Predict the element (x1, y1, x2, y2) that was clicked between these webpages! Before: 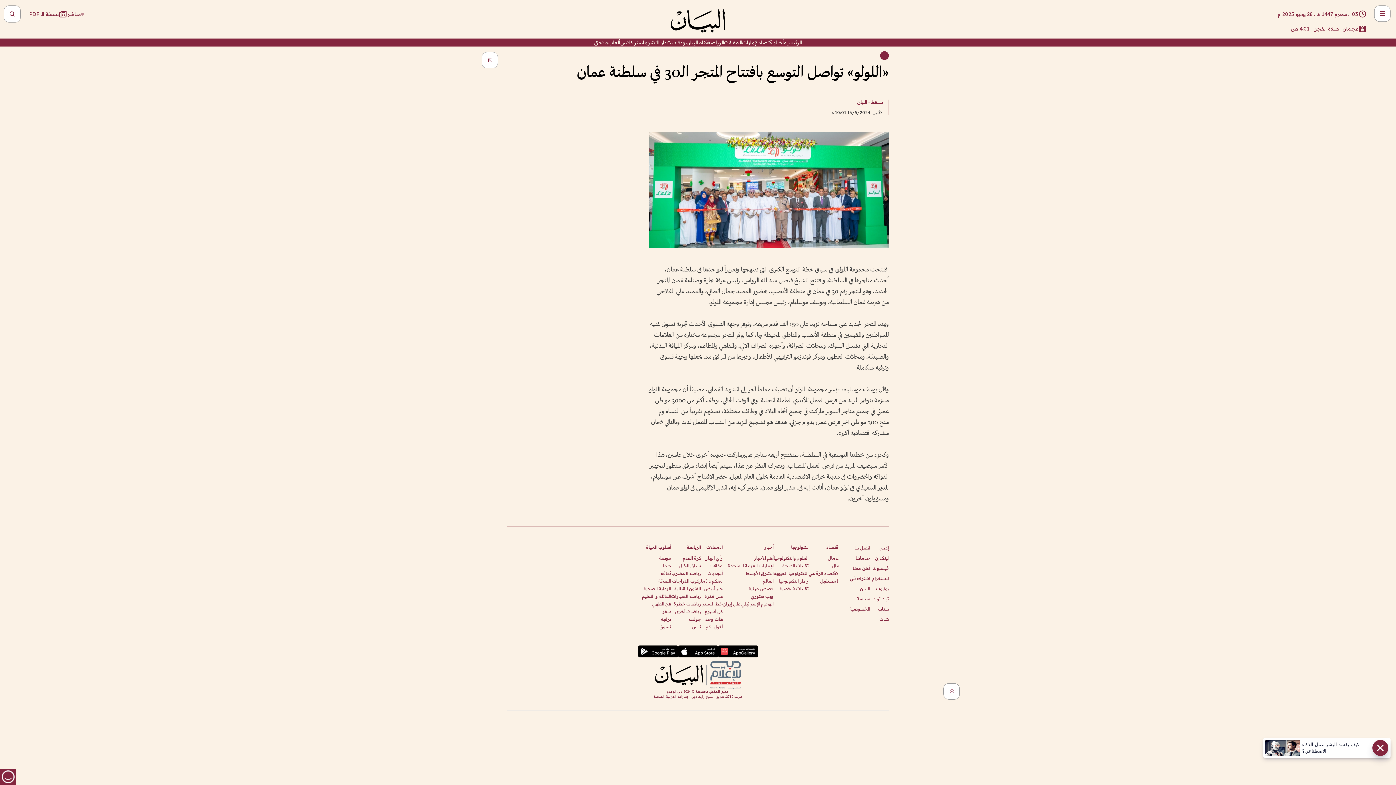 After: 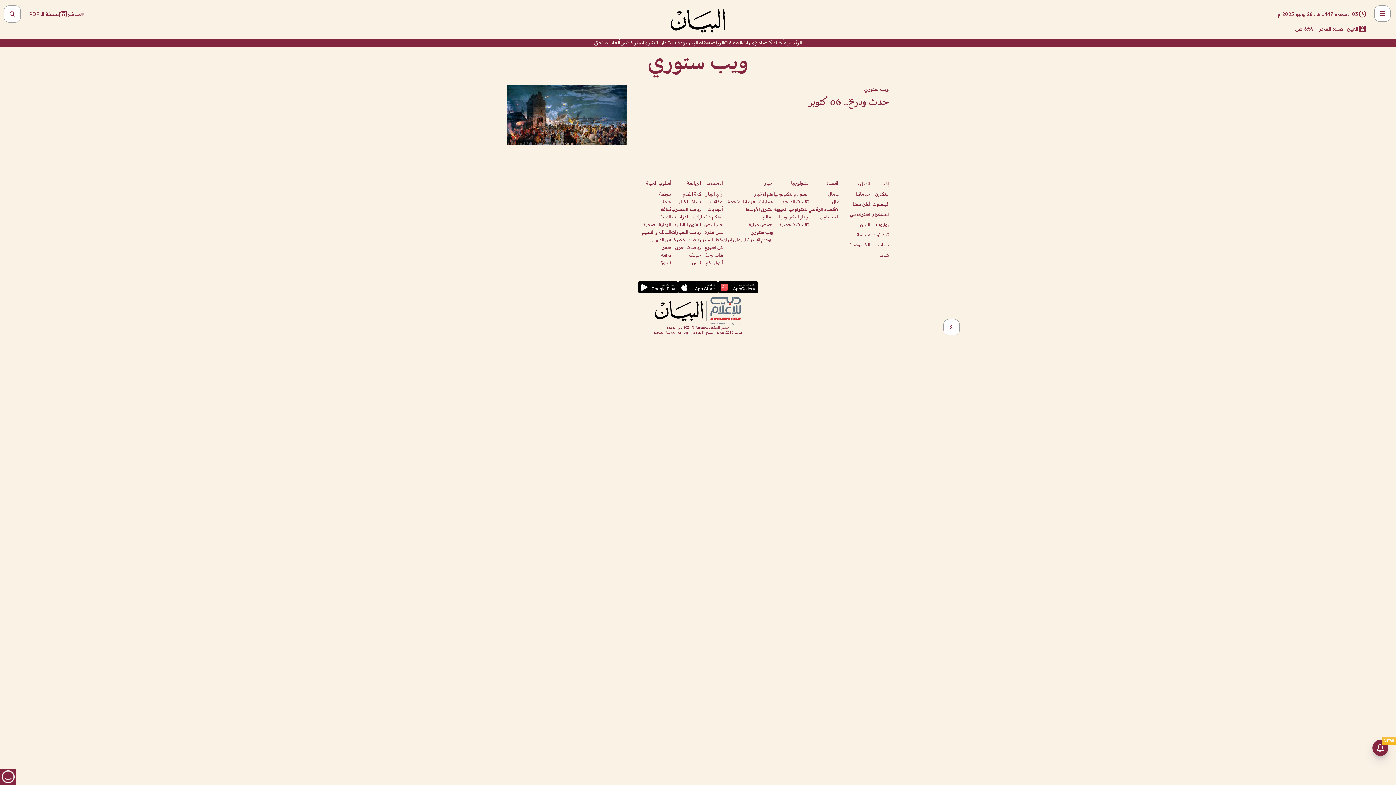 Action: bbox: (750, 593, 773, 599) label: ويب ستوري